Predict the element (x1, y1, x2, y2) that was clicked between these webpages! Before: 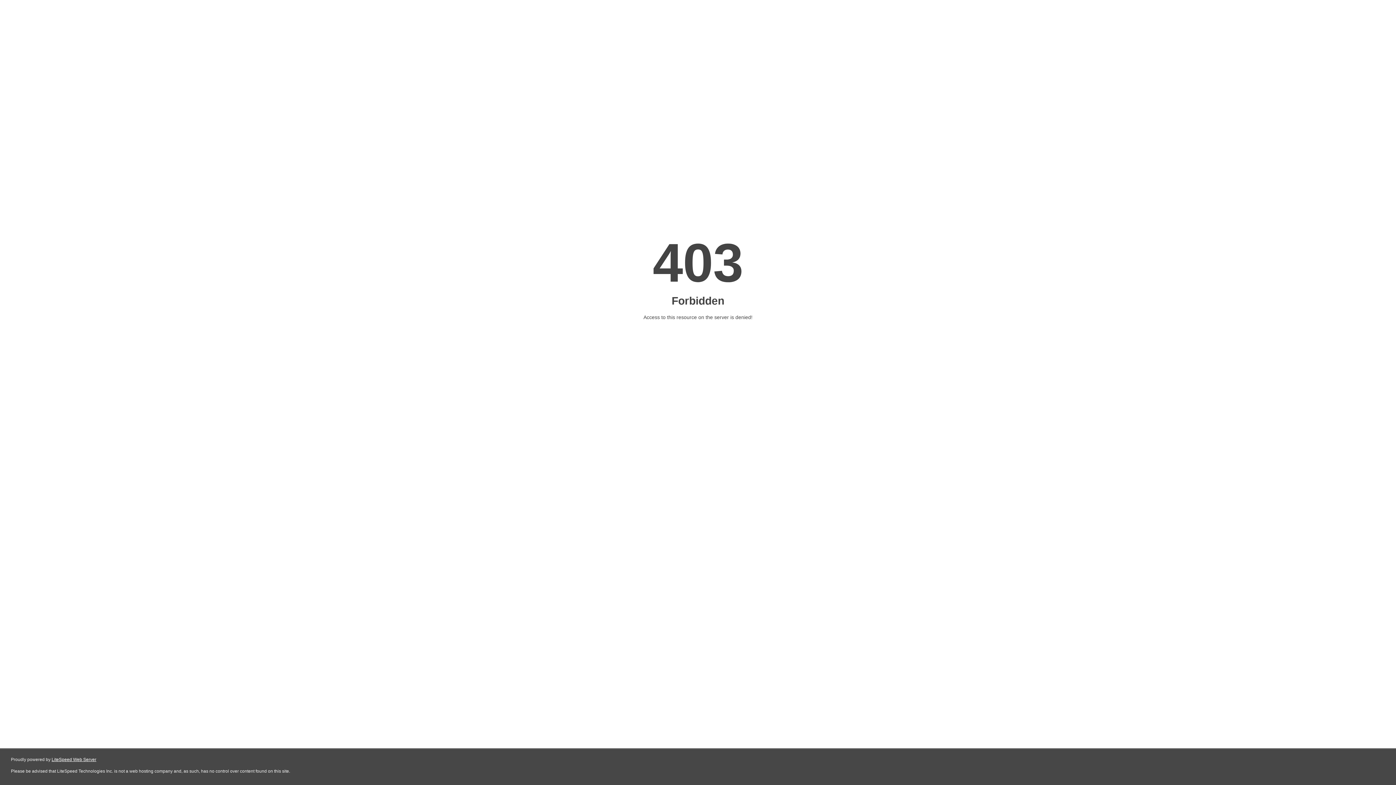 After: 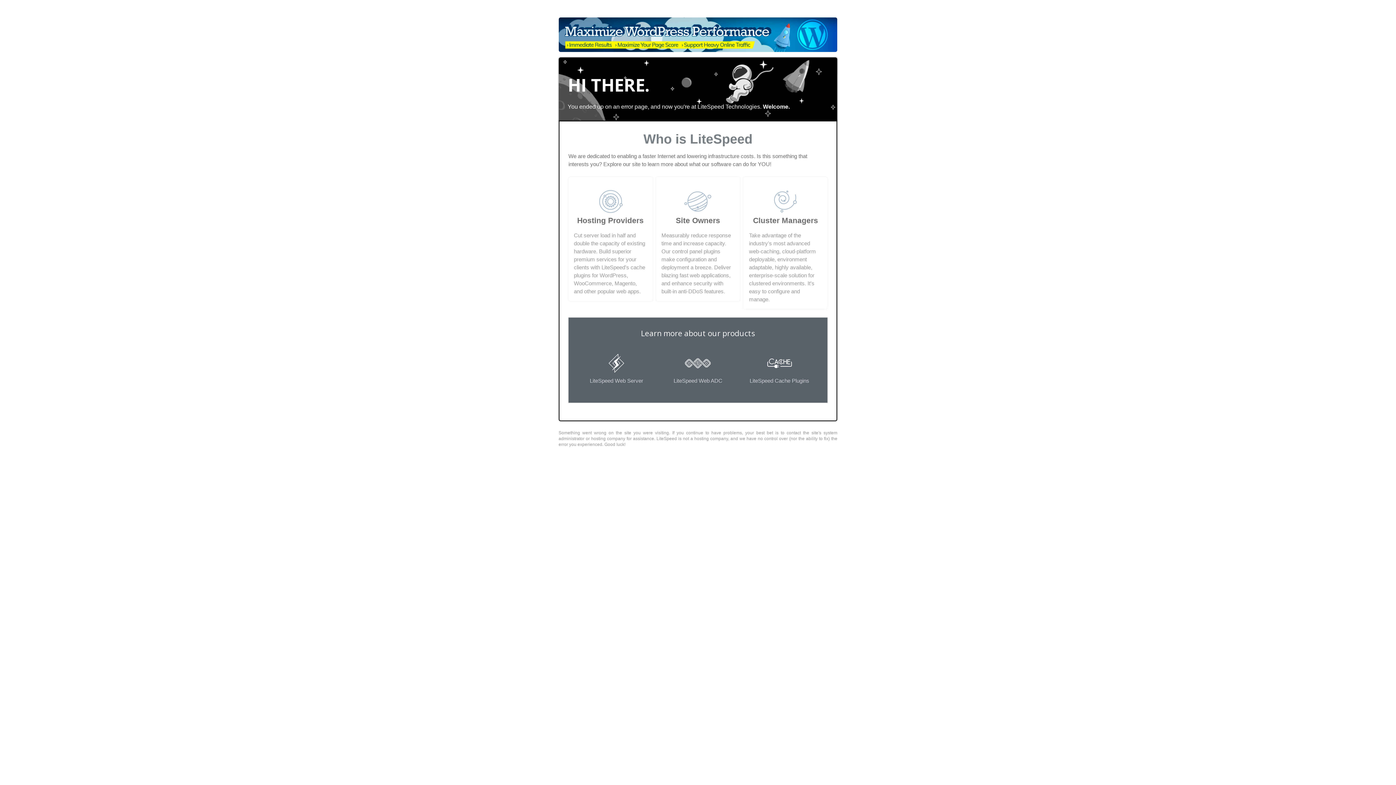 Action: label: LiteSpeed Web Server bbox: (51, 757, 96, 762)